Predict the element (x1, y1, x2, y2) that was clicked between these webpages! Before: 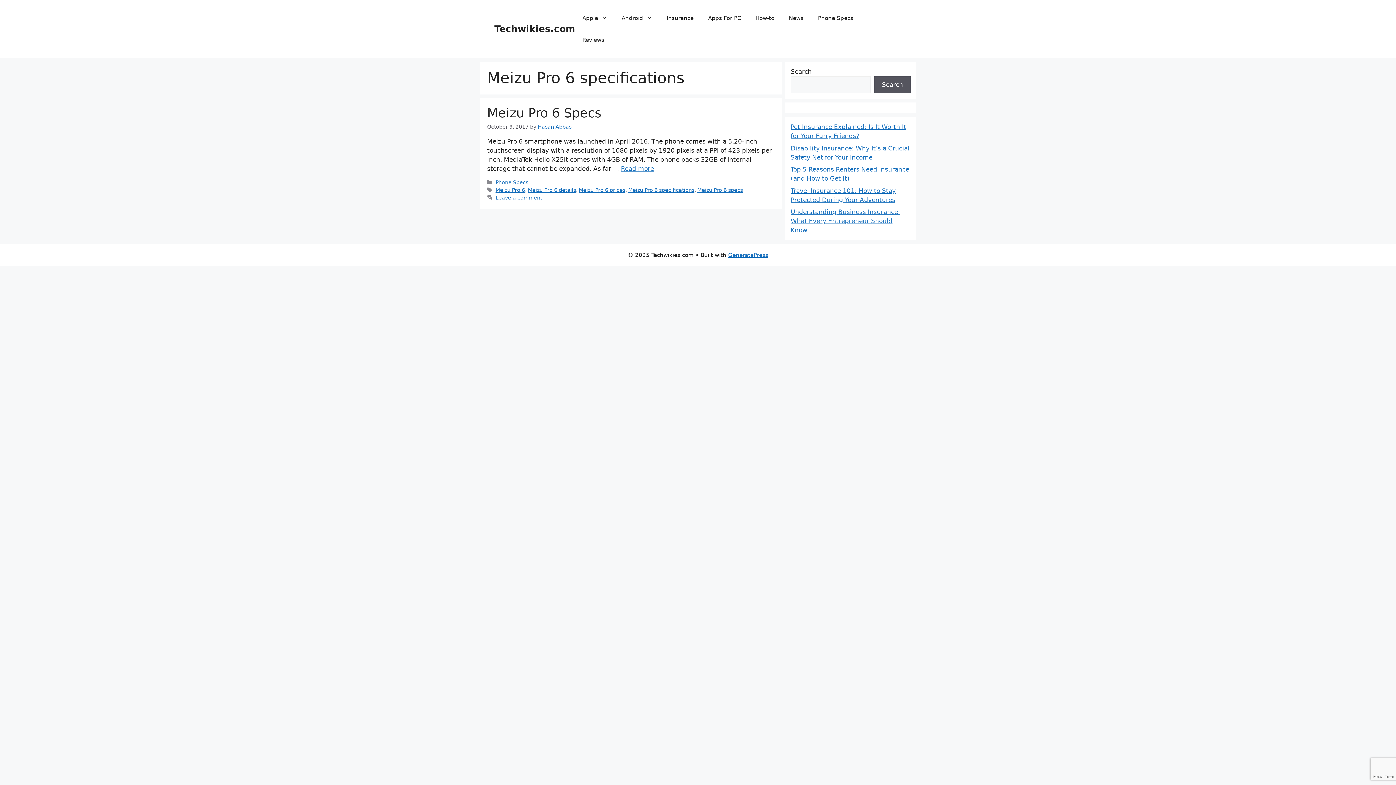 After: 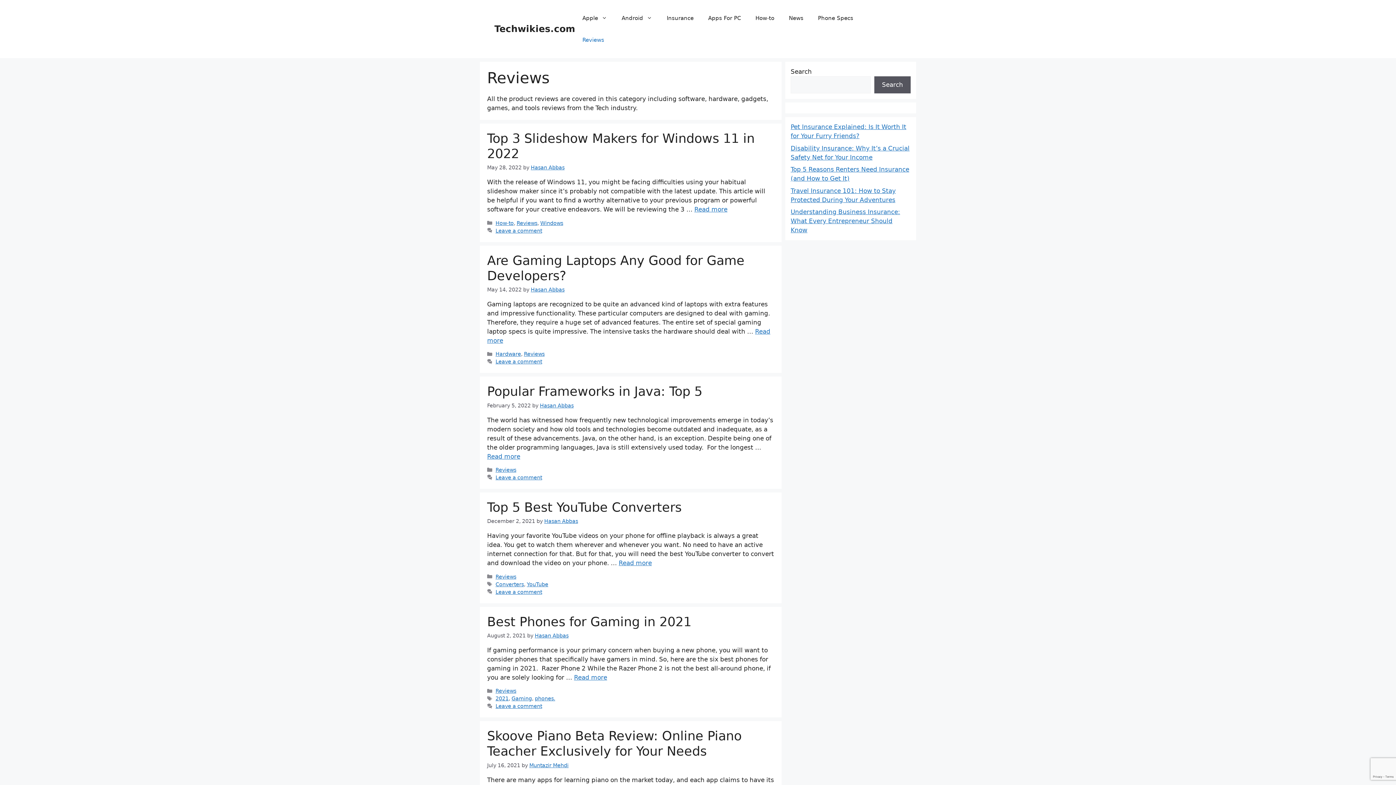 Action: bbox: (575, 29, 611, 50) label: Reviews